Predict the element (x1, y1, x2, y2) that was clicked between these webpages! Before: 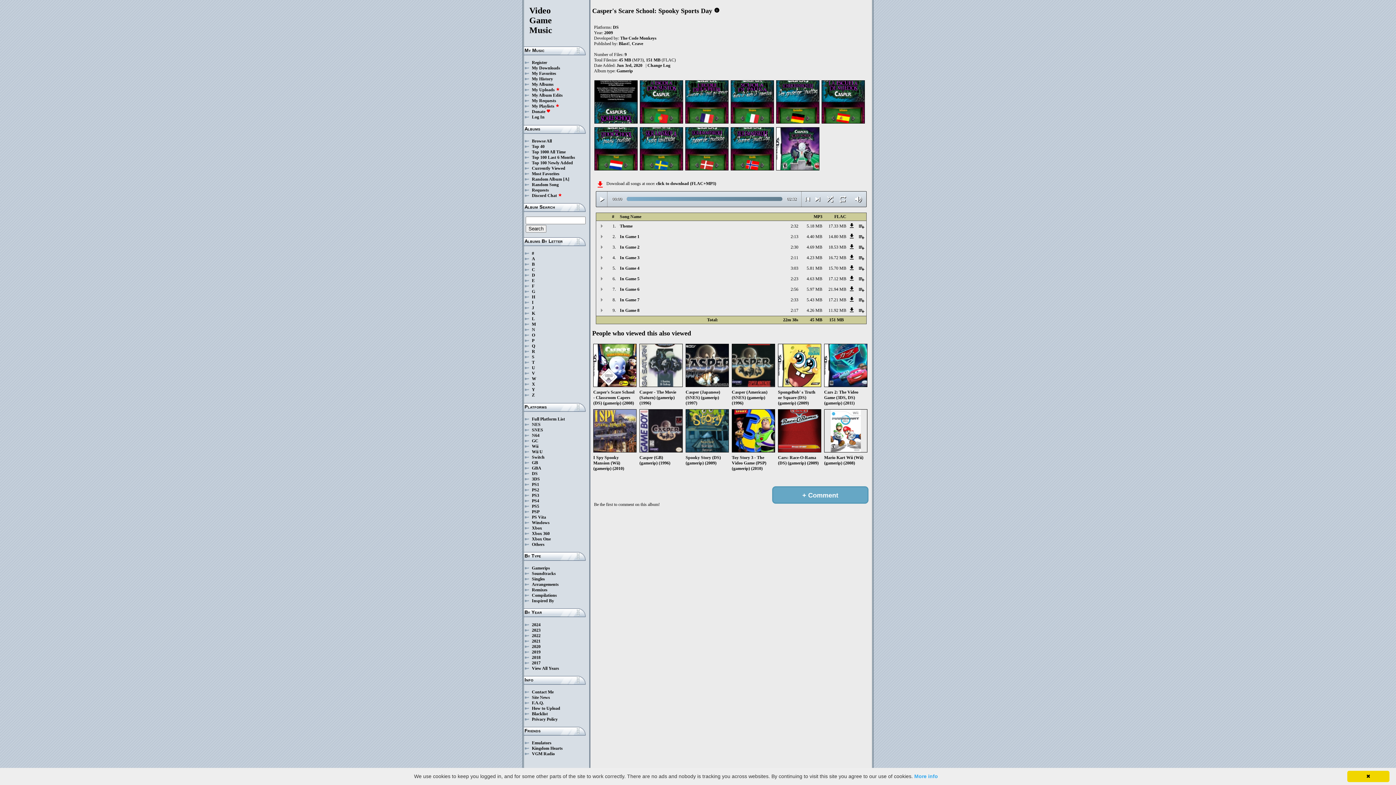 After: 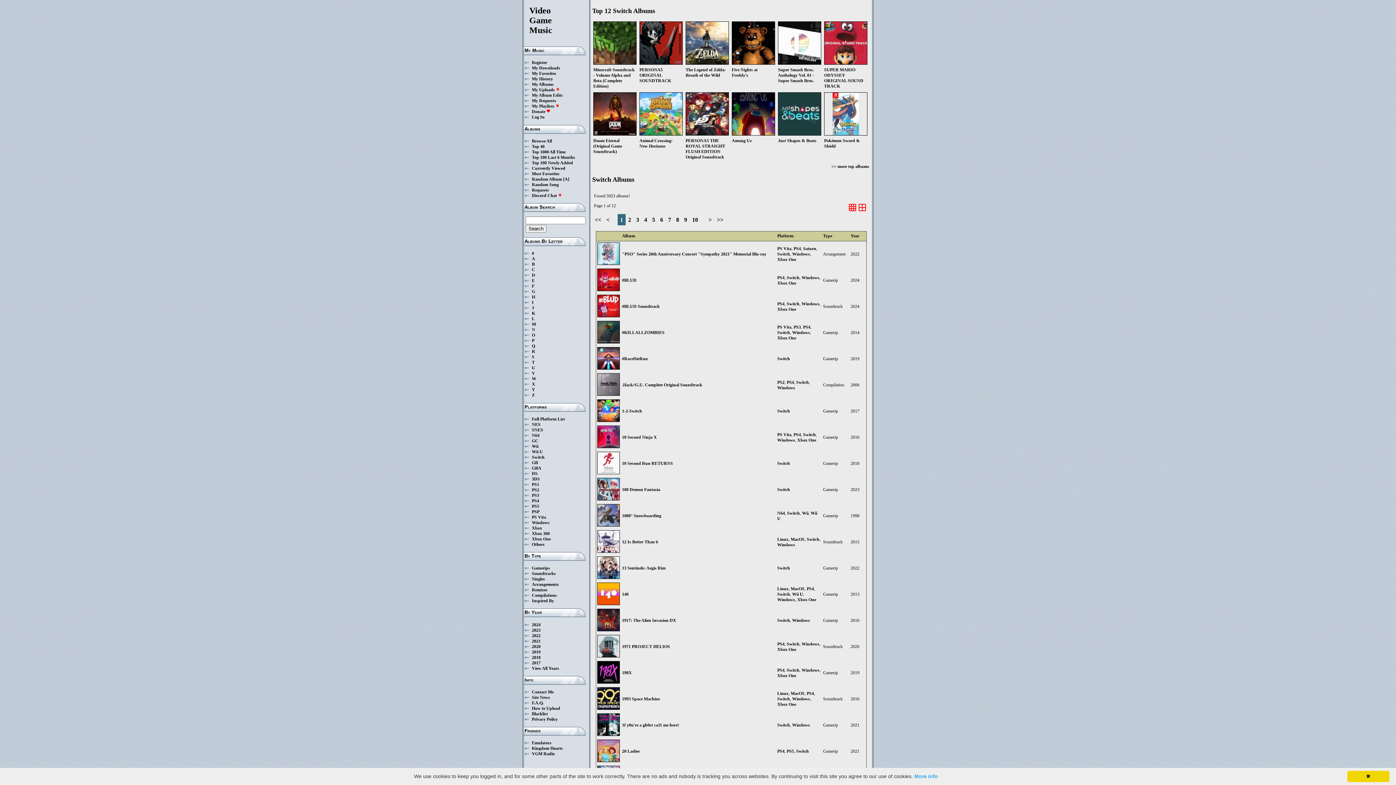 Action: bbox: (532, 454, 544, 459) label: Switch